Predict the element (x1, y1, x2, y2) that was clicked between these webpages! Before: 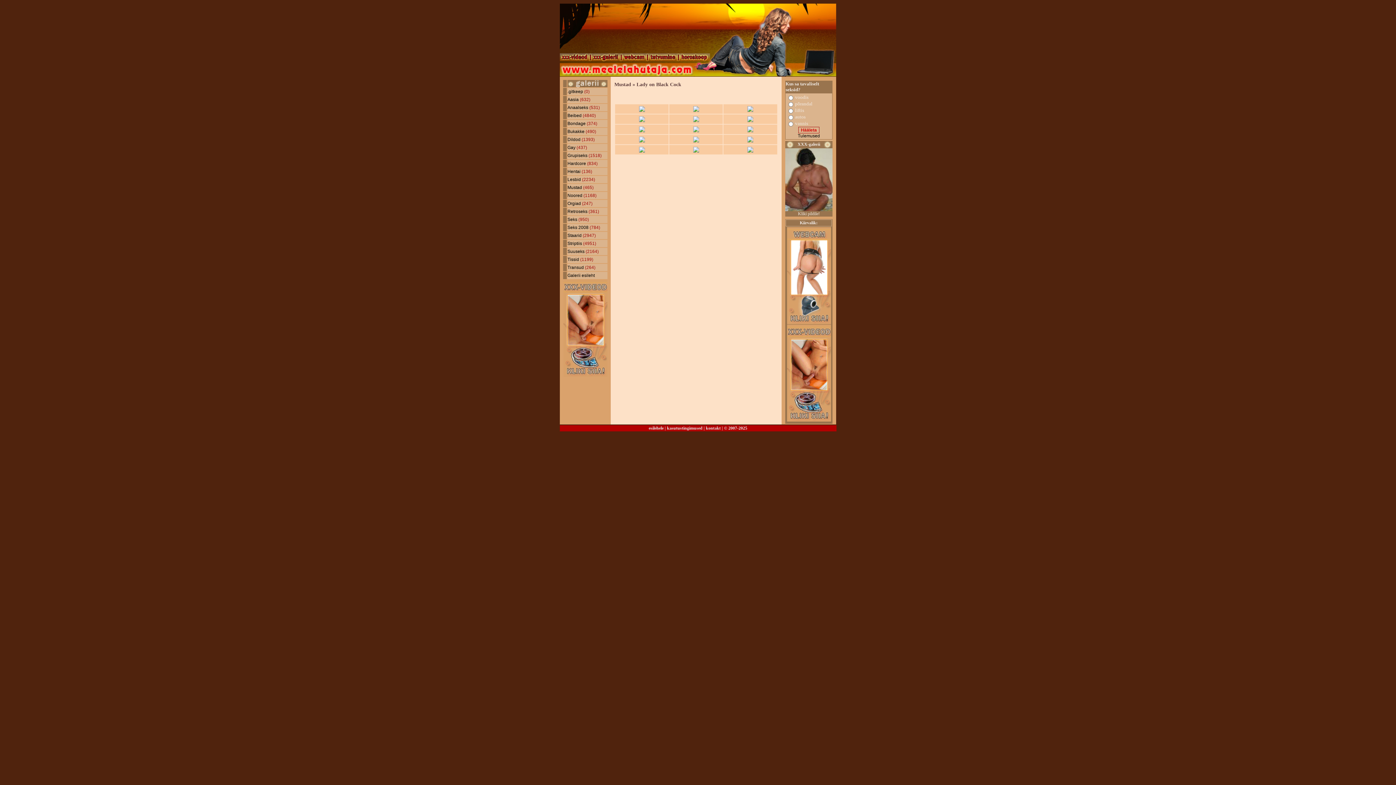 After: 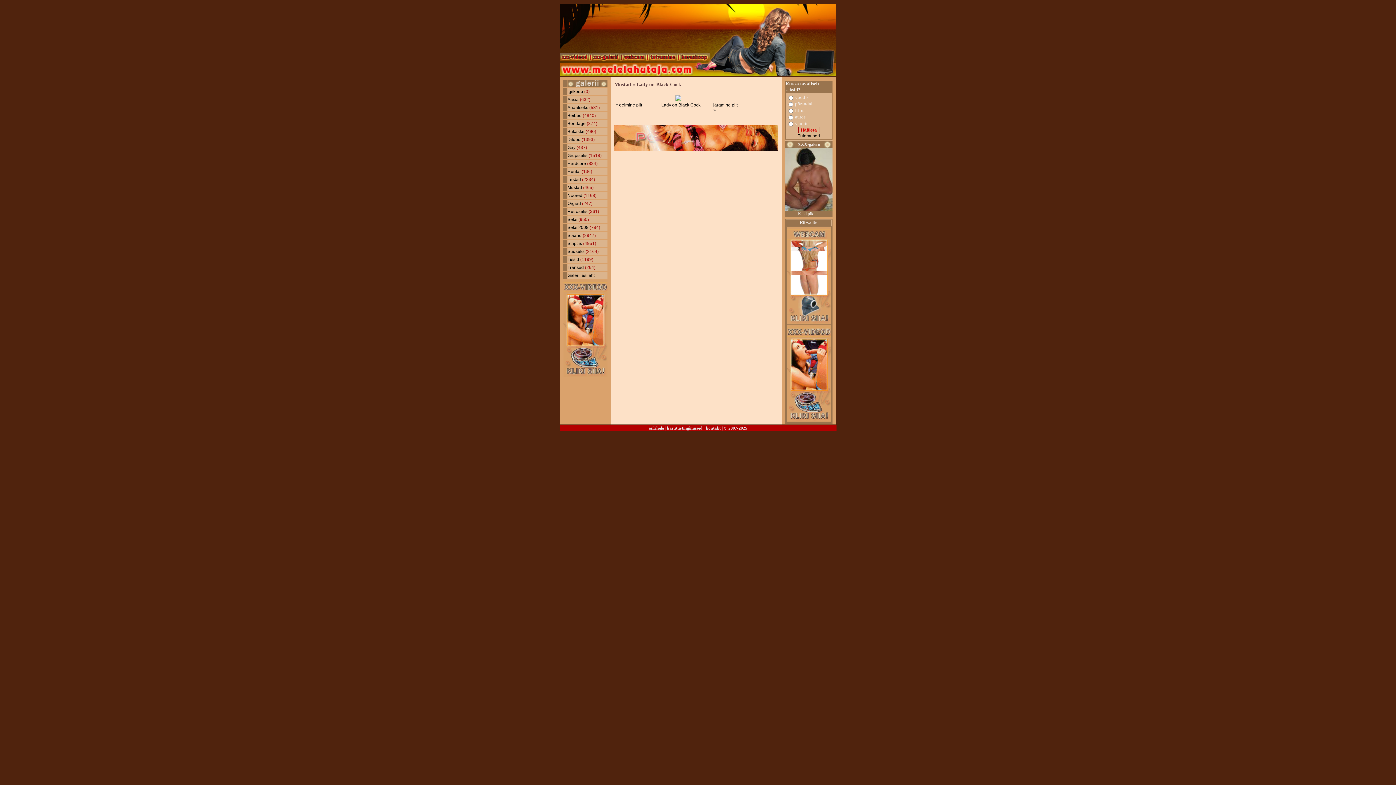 Action: bbox: (747, 136, 753, 141)